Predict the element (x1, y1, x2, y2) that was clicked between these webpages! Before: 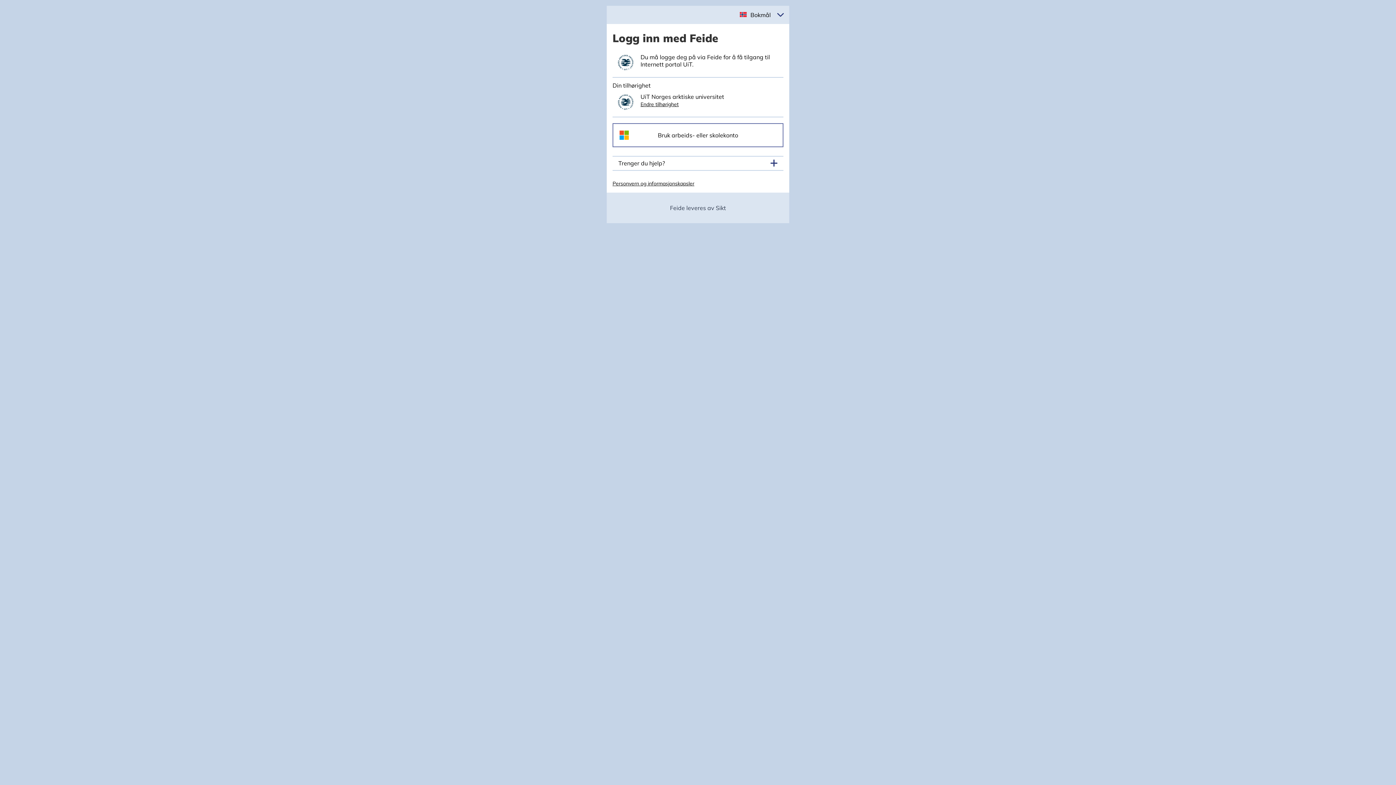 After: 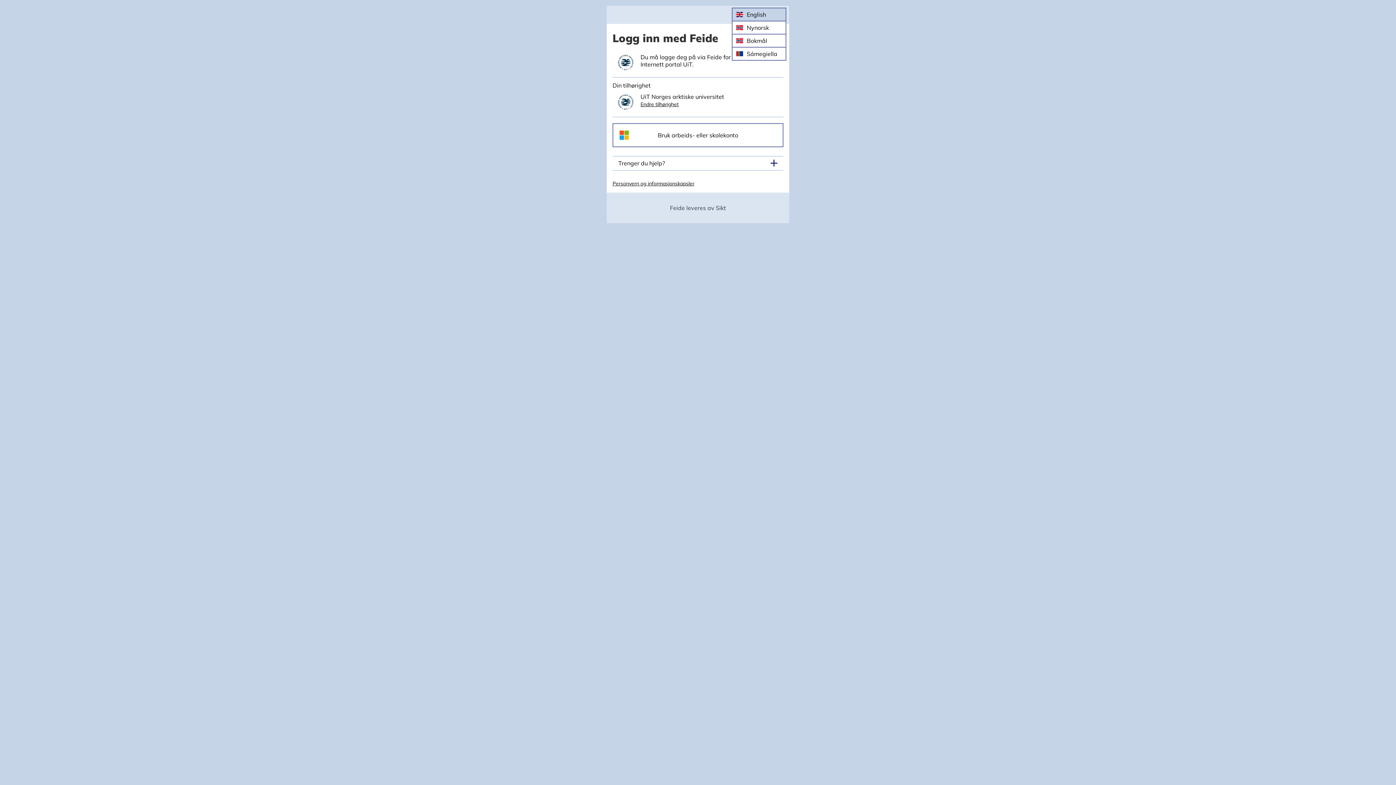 Action: bbox: (746, 7, 772, 22) label: Velg språk